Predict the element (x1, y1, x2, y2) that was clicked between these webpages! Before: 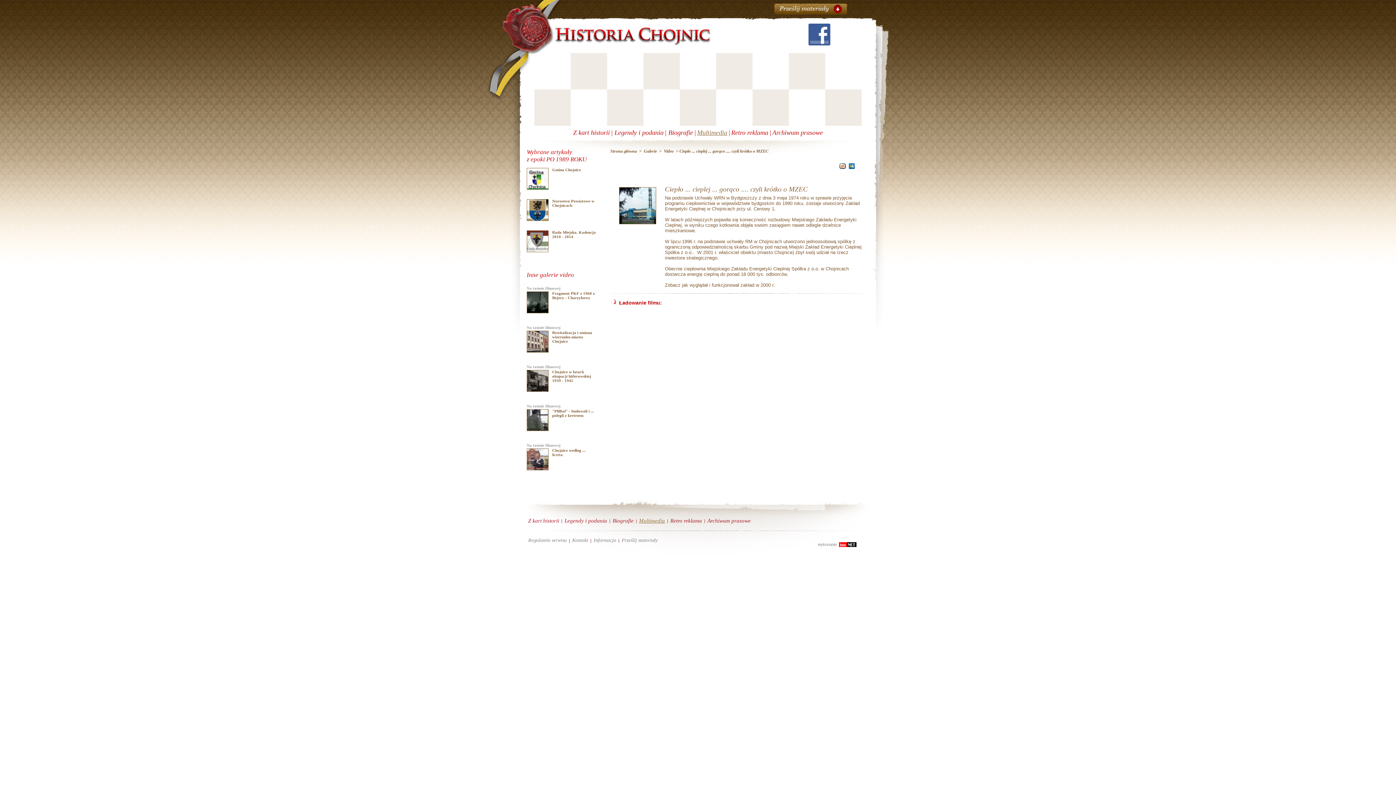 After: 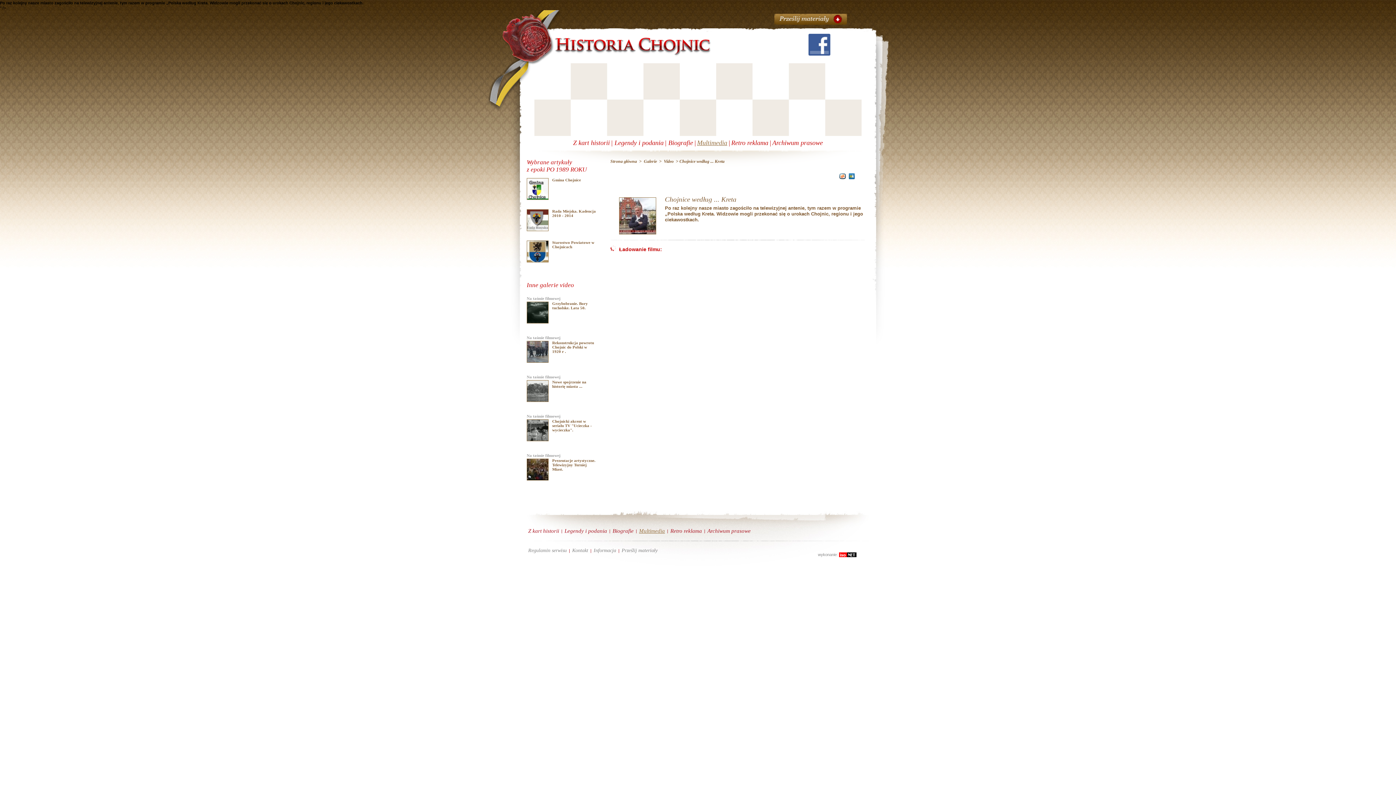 Action: bbox: (527, 449, 548, 470)